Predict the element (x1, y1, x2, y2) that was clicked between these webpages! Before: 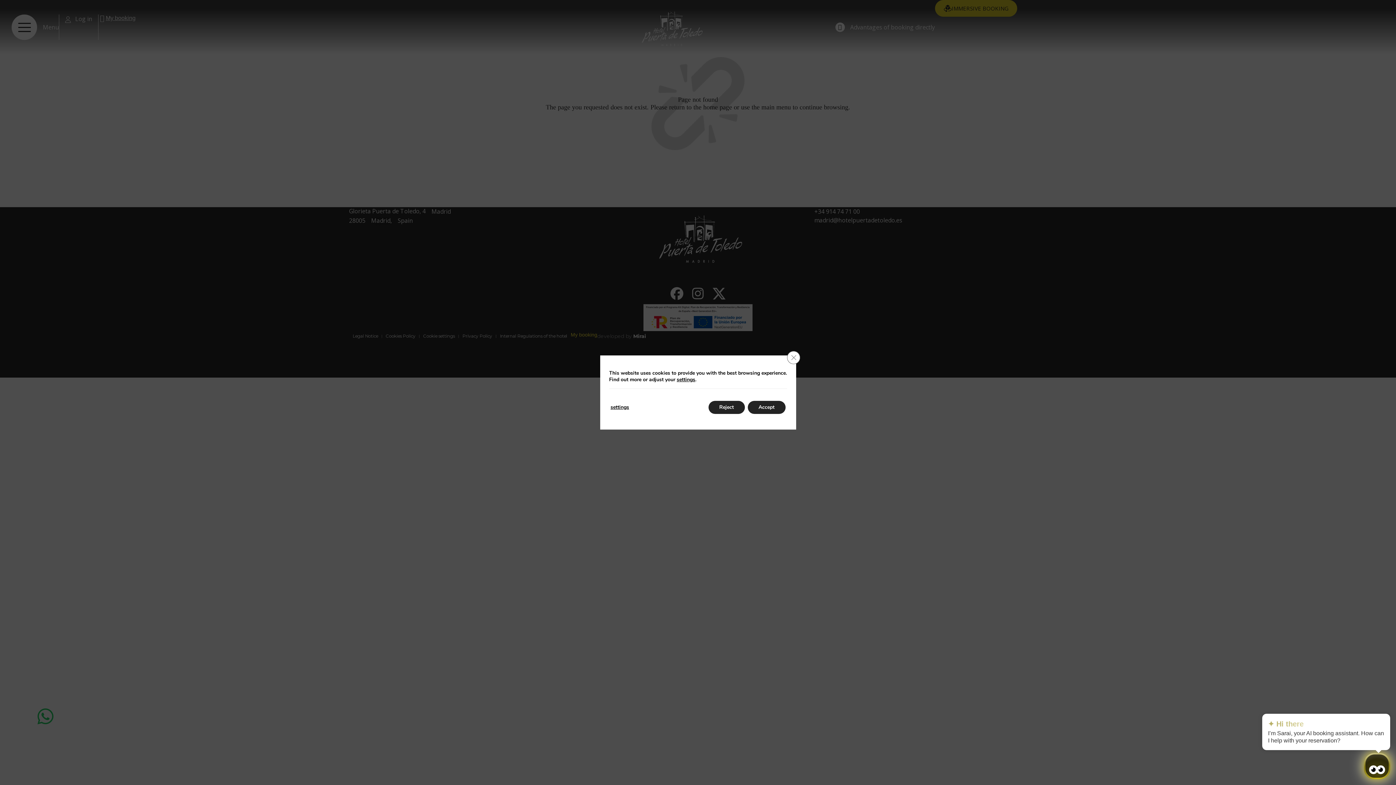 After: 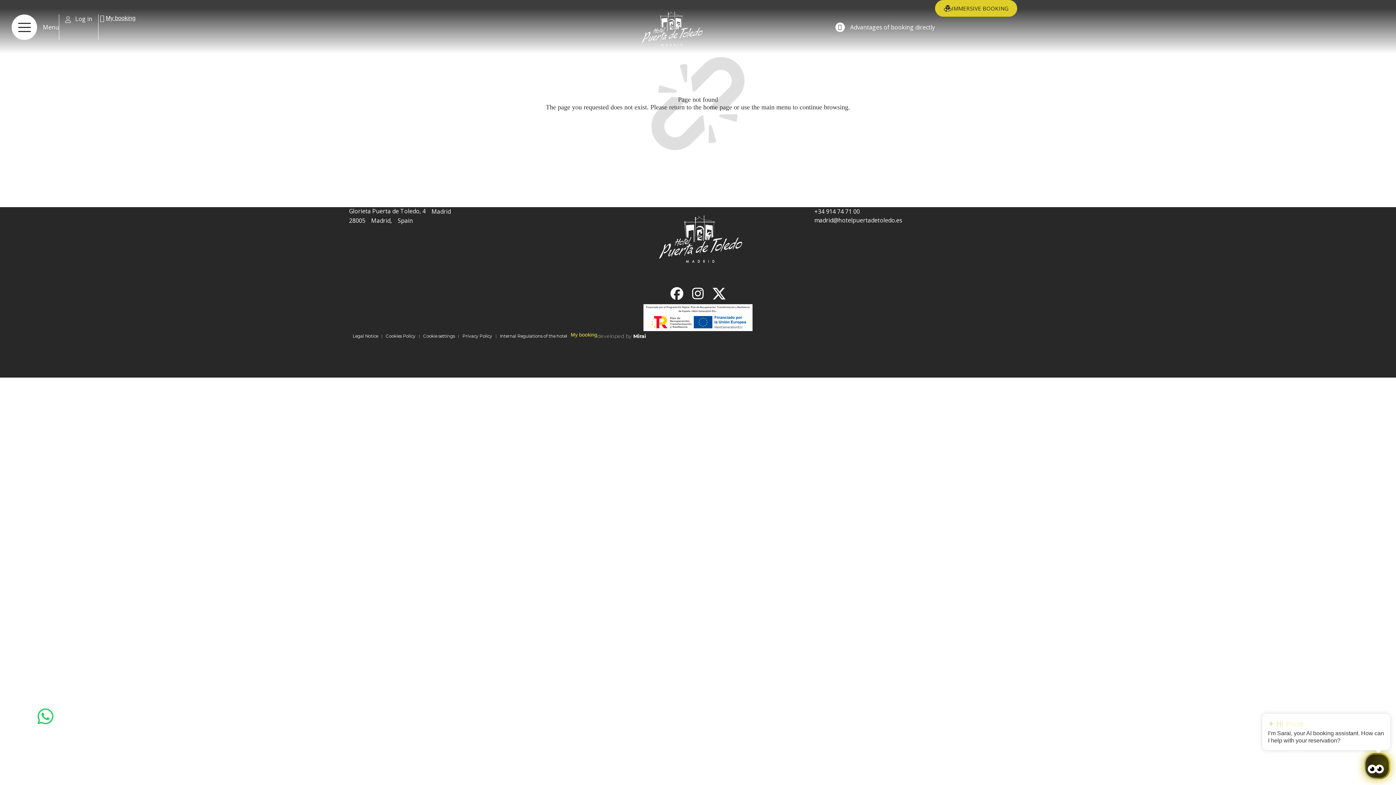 Action: label: Reject bbox: (708, 401, 744, 414)